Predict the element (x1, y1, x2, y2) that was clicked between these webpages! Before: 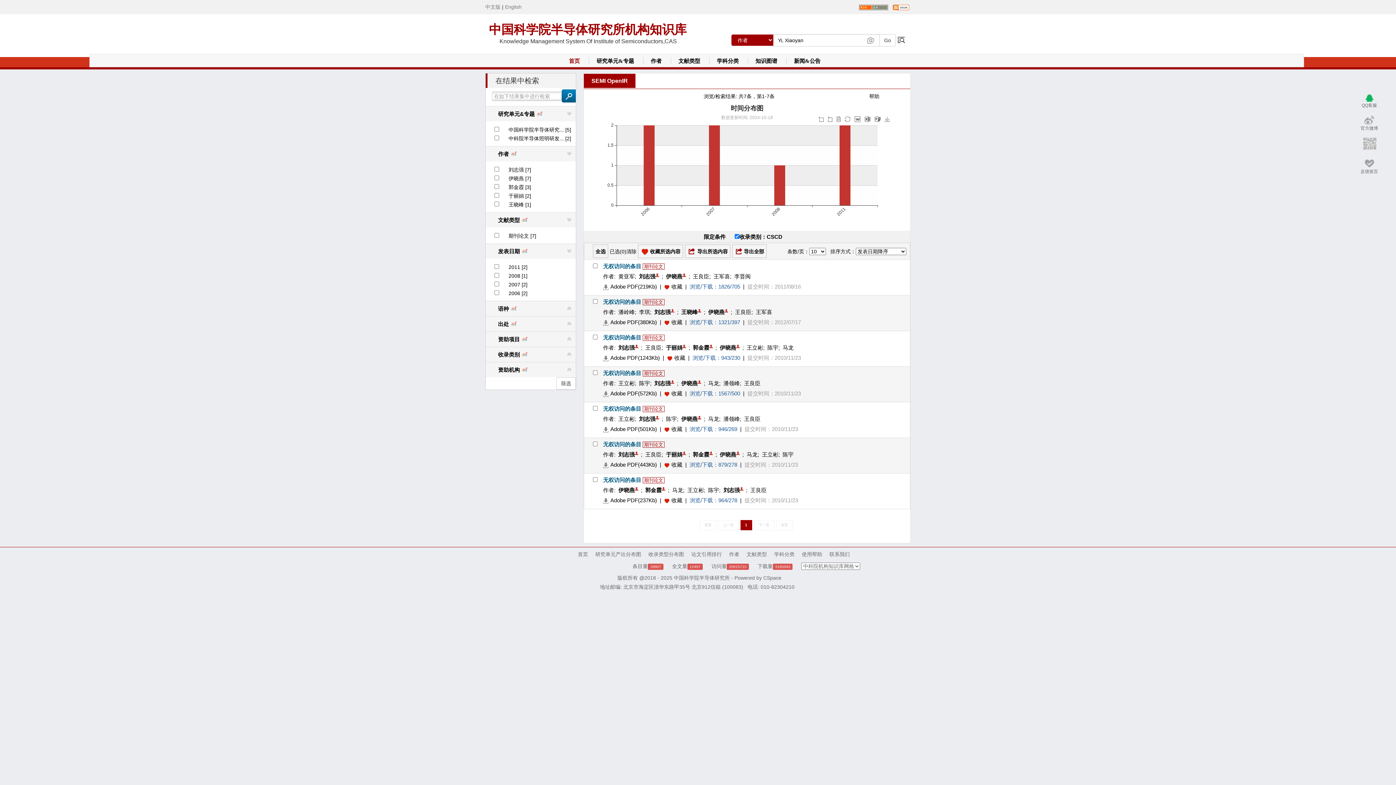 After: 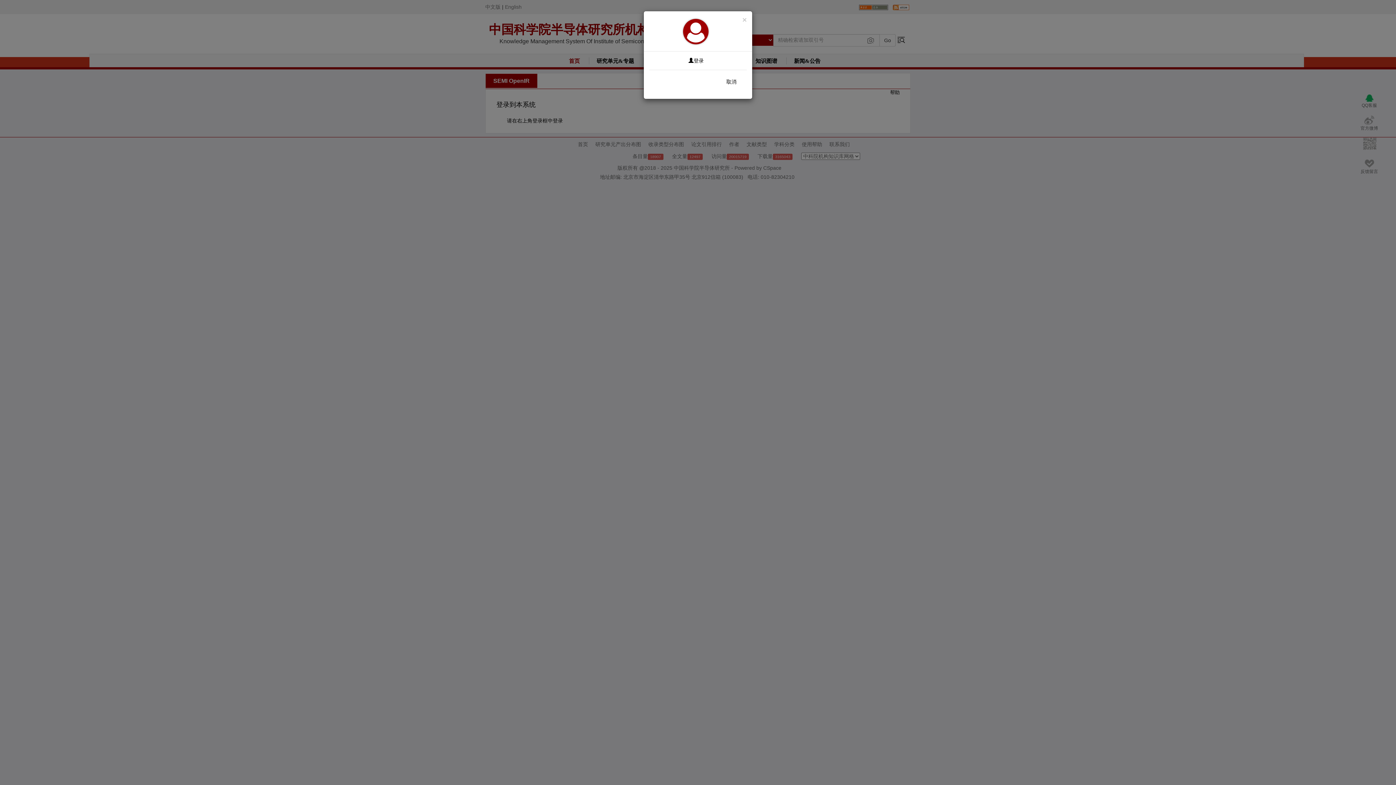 Action: bbox: (674, 354, 685, 361) label: 收藏